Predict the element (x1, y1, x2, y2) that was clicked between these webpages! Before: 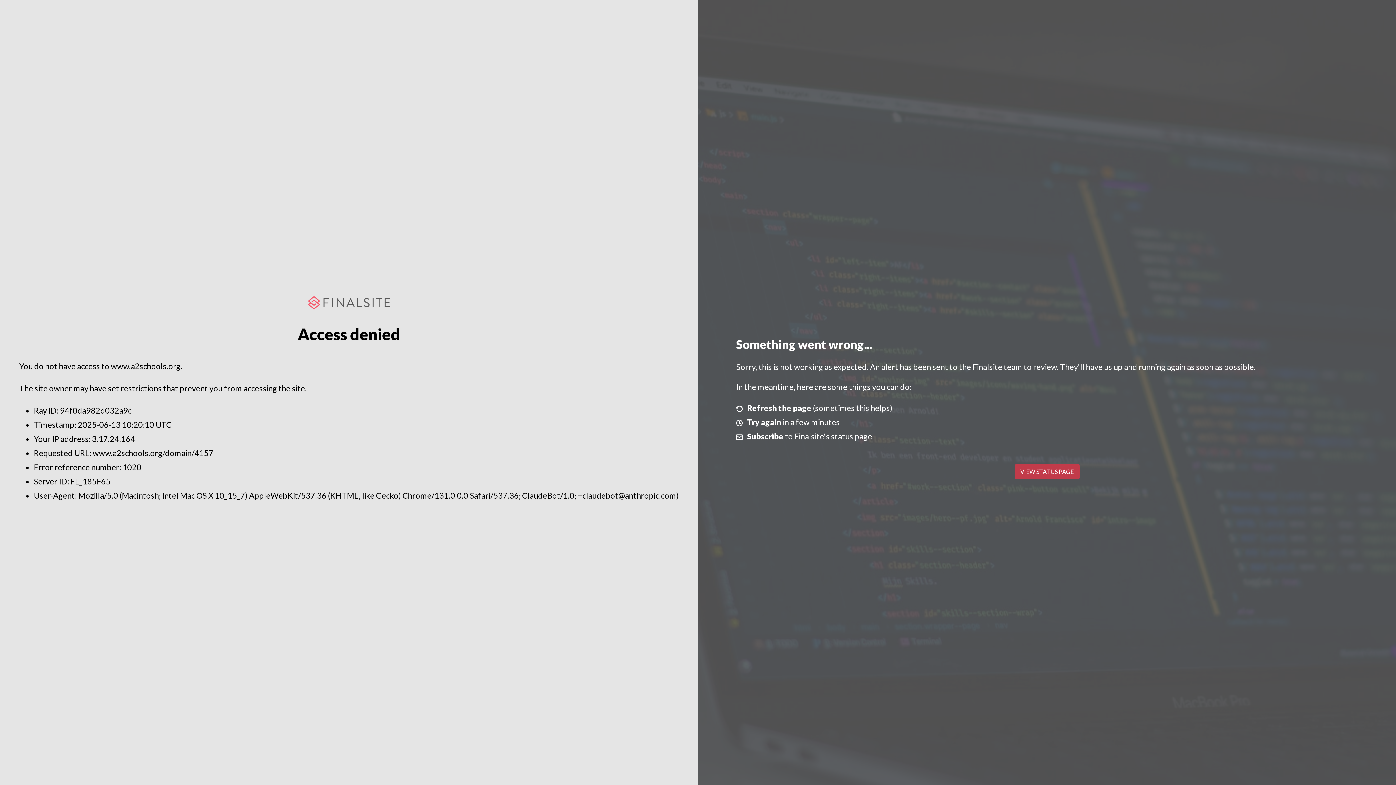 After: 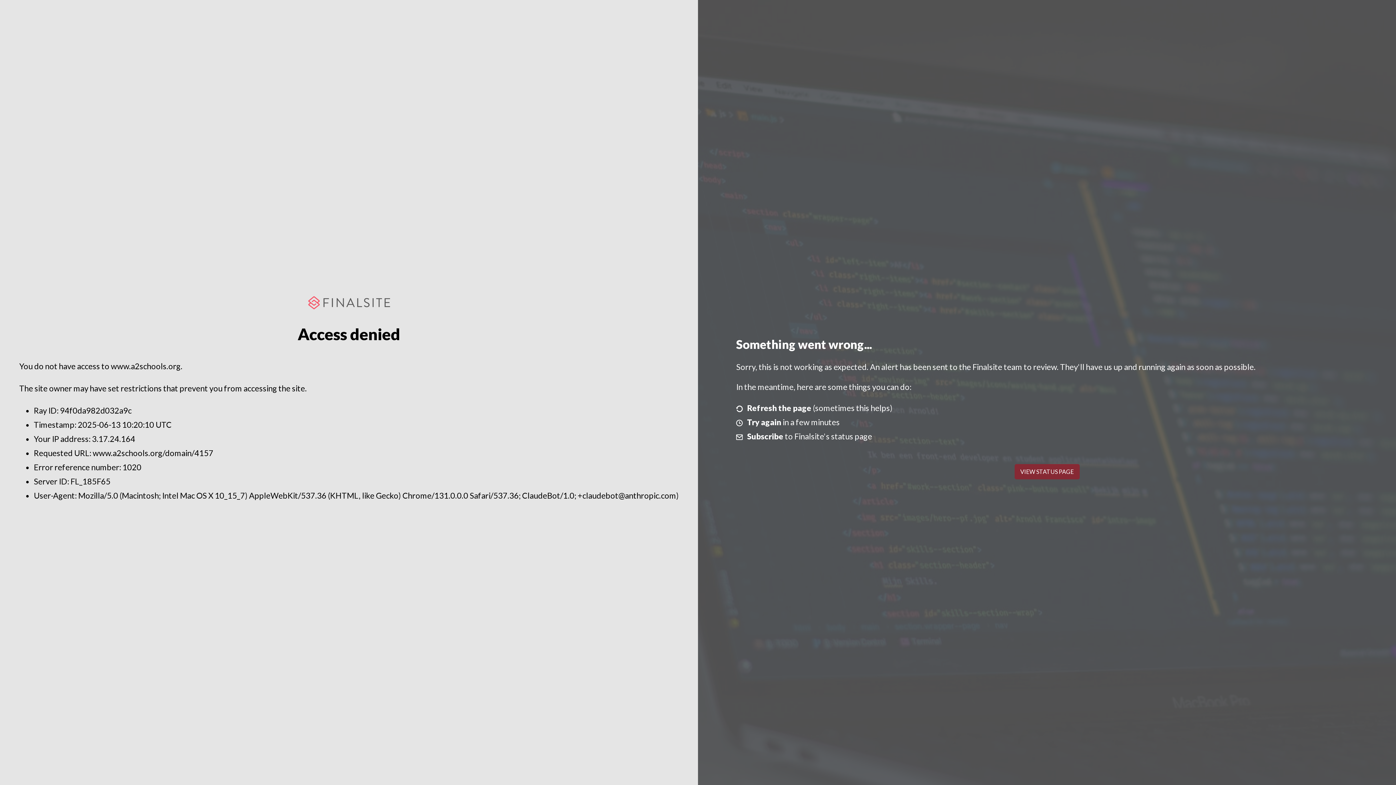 Action: label: VIEW STATUS PAGE bbox: (1014, 464, 1079, 479)